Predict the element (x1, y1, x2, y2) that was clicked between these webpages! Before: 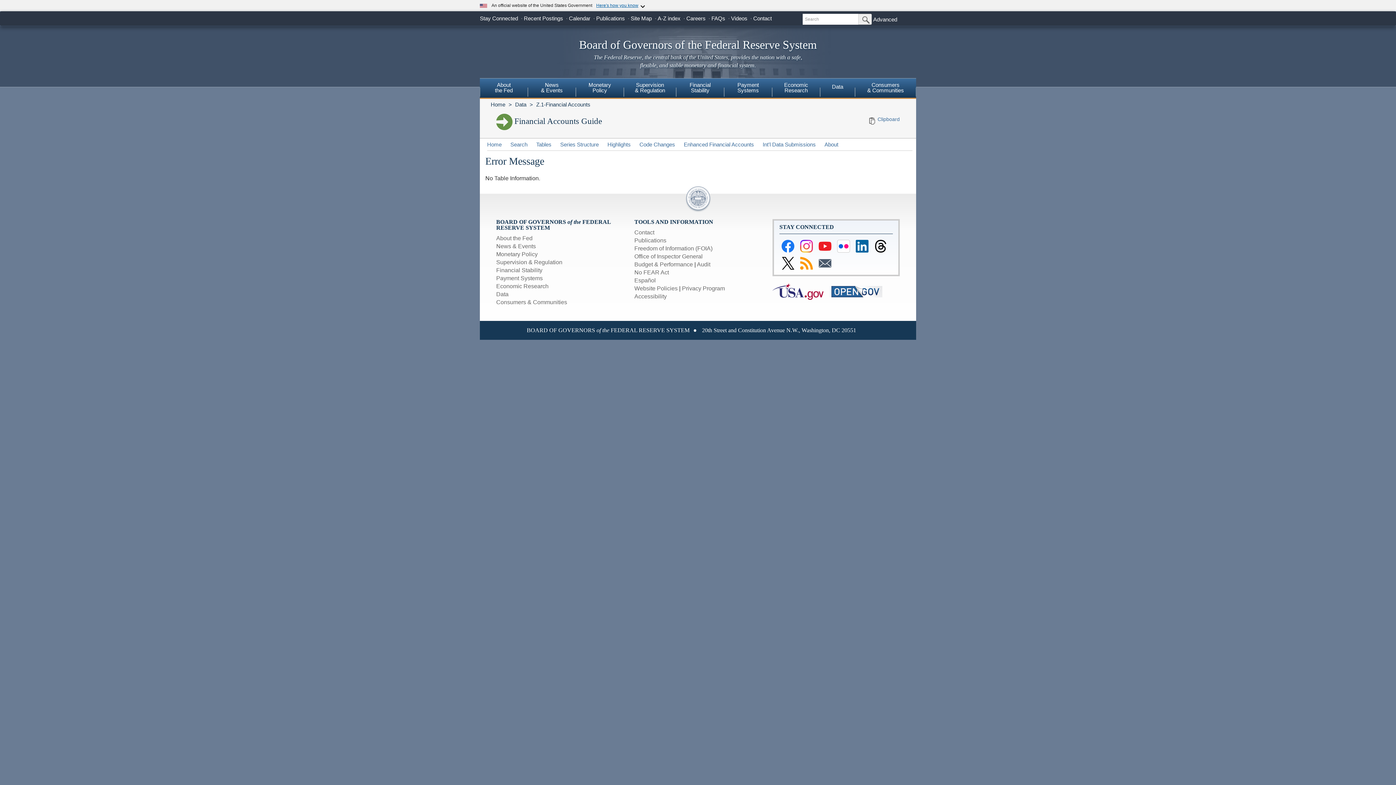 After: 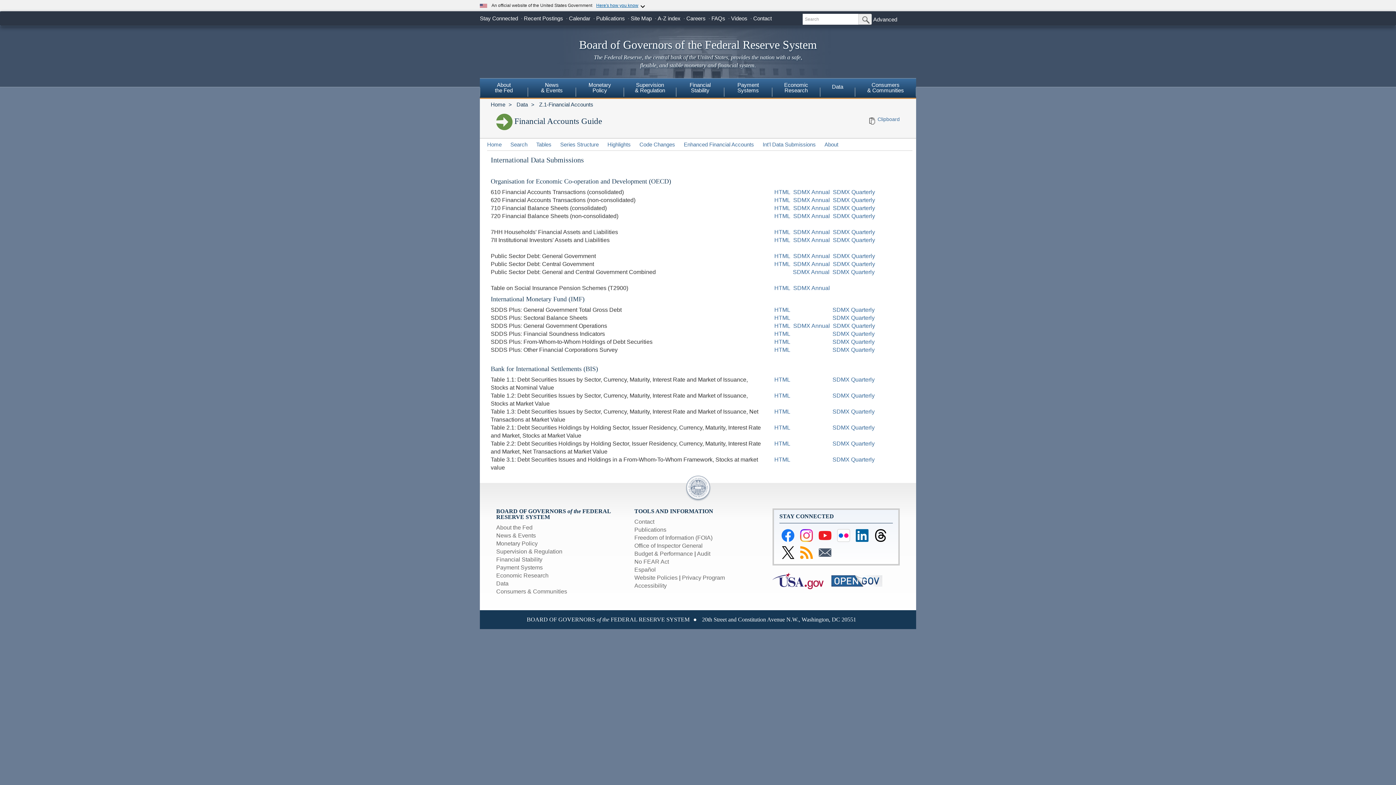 Action: label: Int'l Data Submissions bbox: (762, 141, 816, 147)